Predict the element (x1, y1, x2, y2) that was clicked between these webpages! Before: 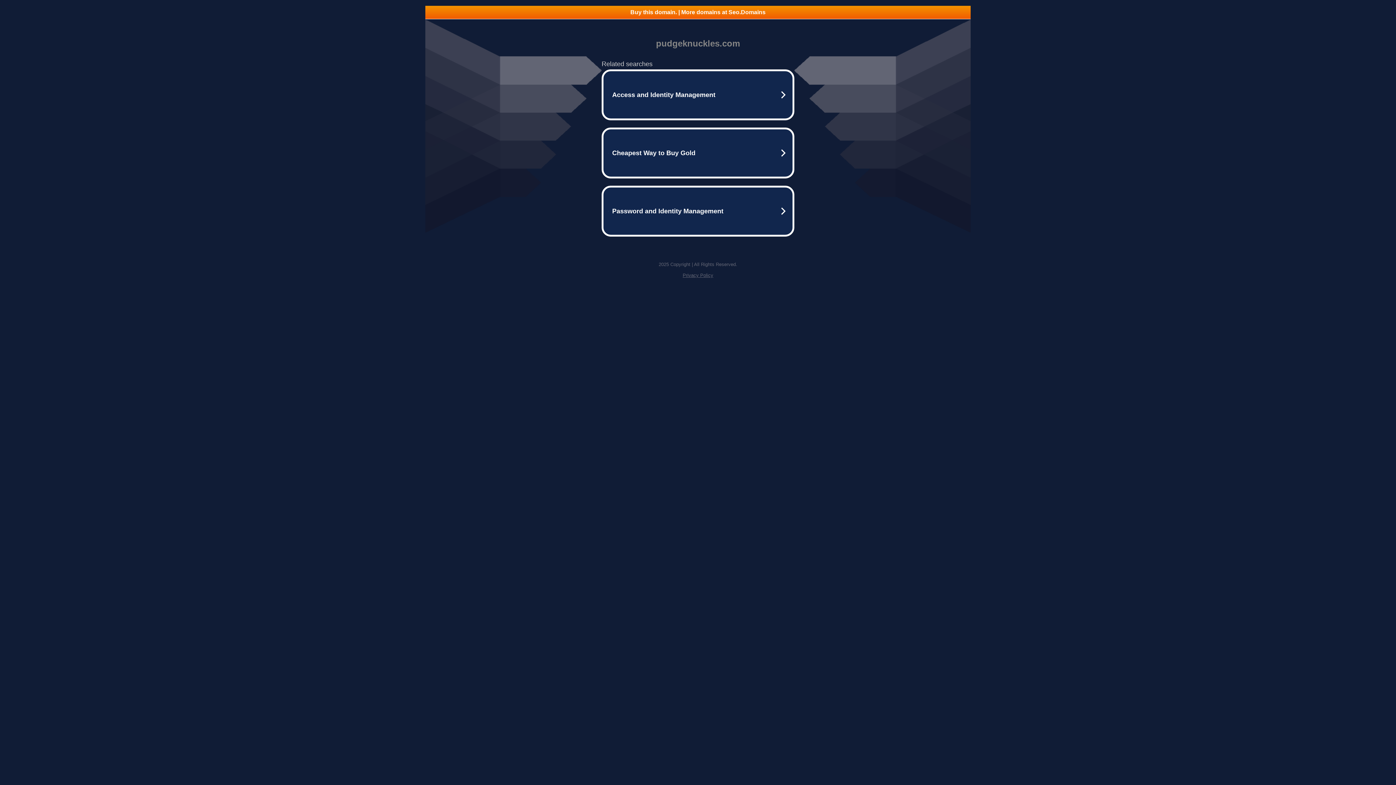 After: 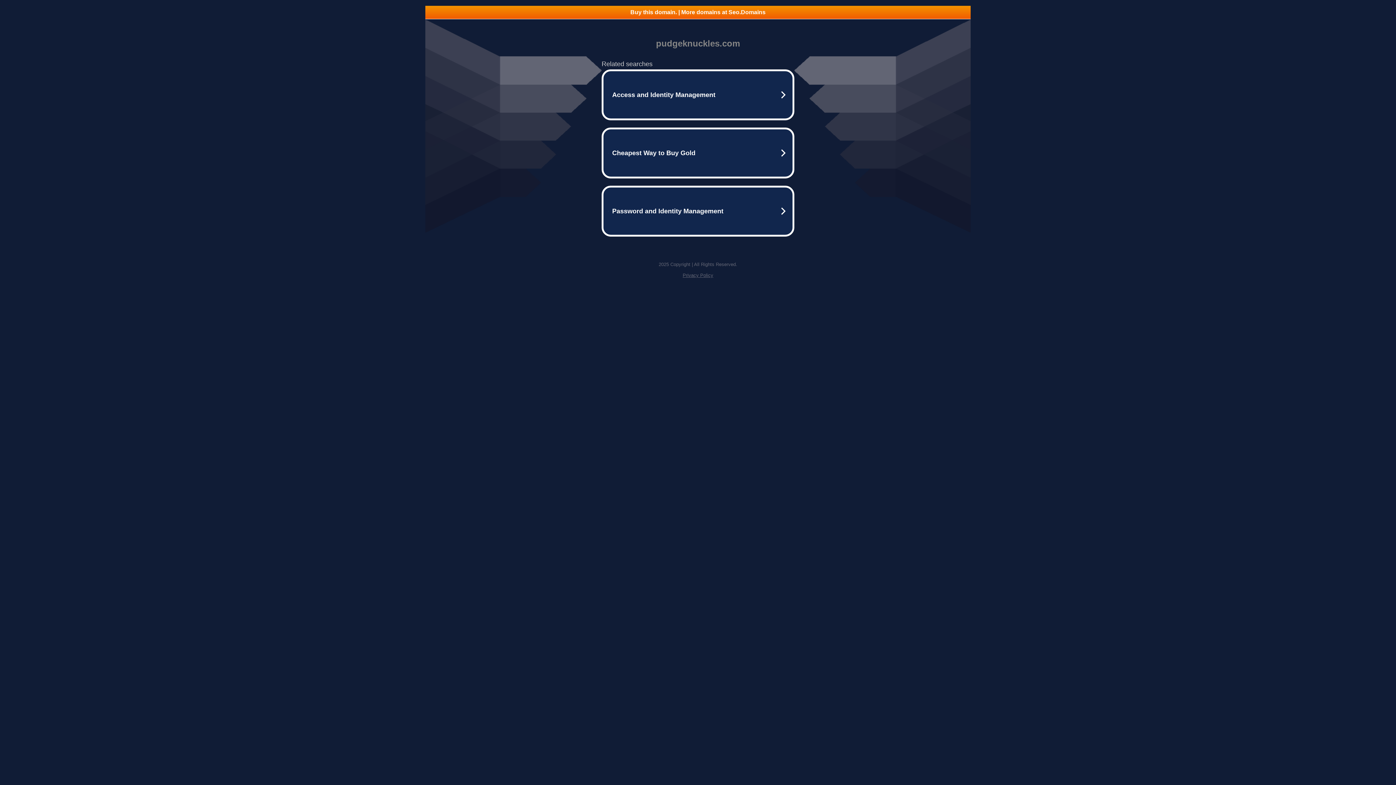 Action: bbox: (425, 5, 970, 18) label: Buy this domain. | More domains at Seo.Domains